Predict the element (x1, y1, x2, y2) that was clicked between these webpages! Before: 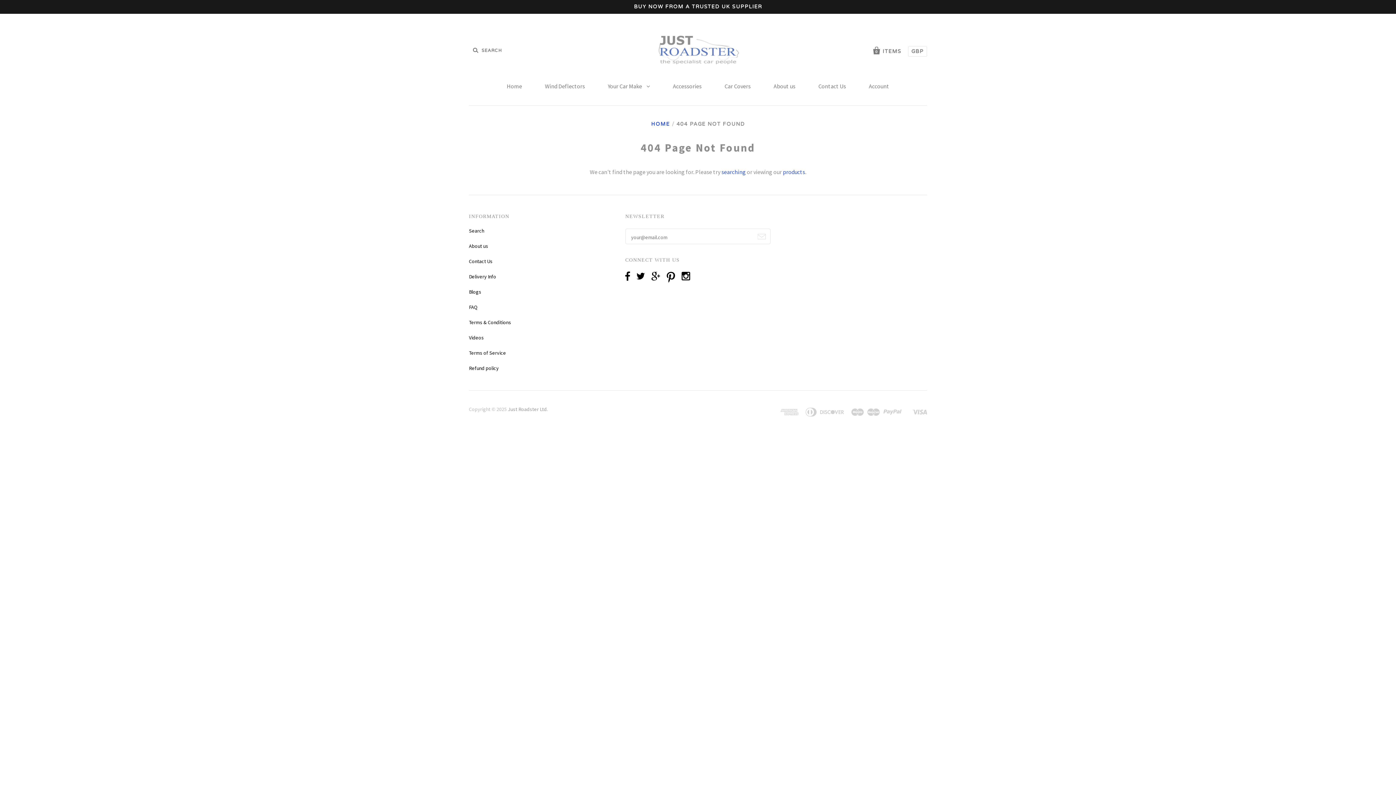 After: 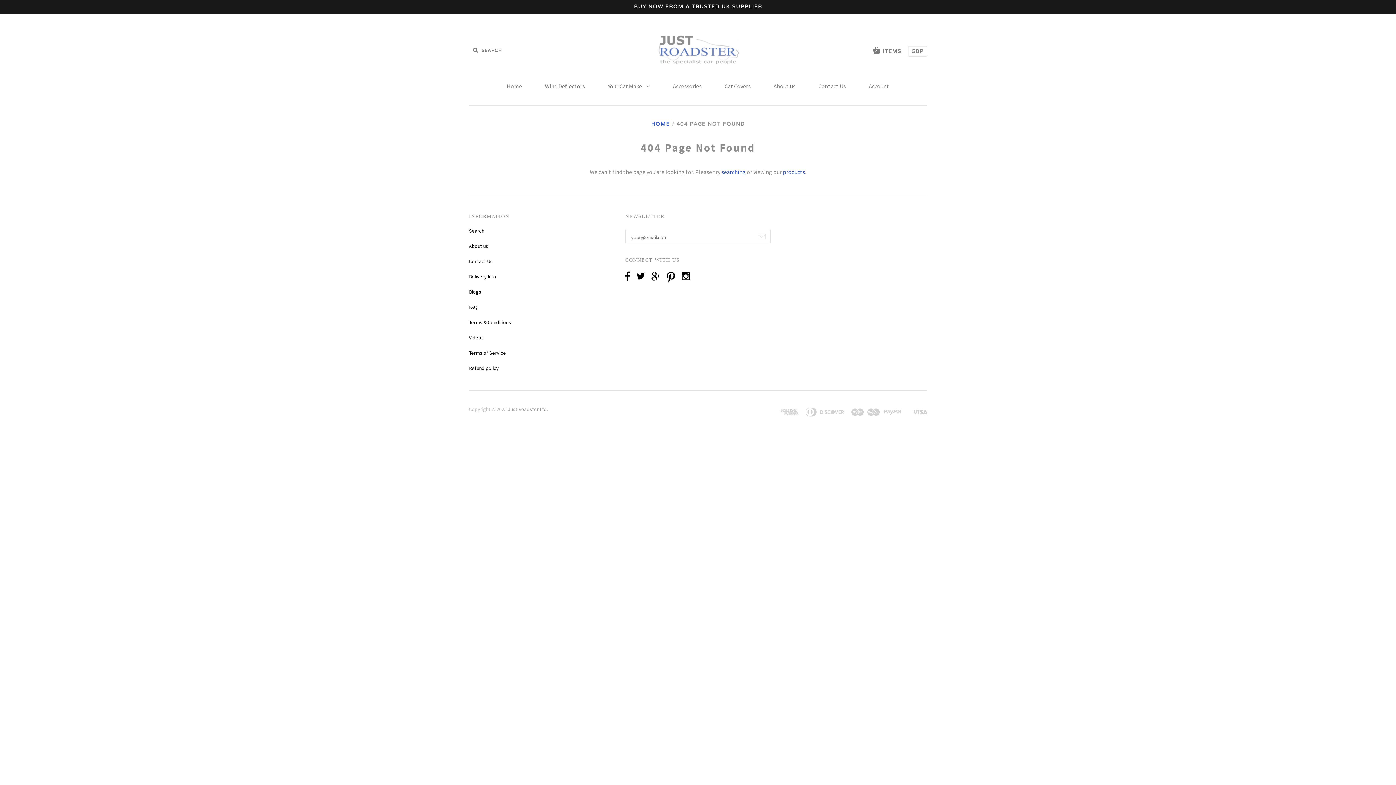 Action: bbox: (781, 275, 791, 281)